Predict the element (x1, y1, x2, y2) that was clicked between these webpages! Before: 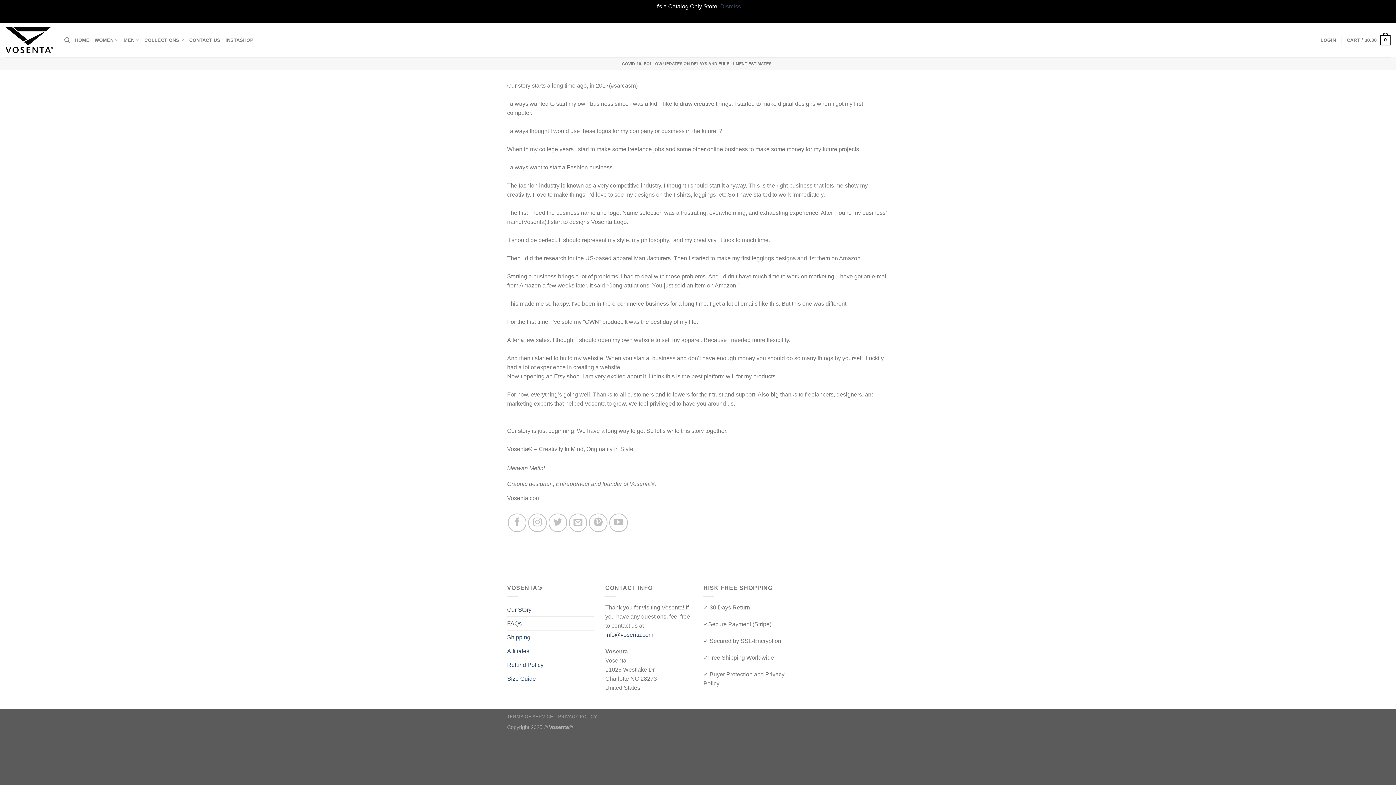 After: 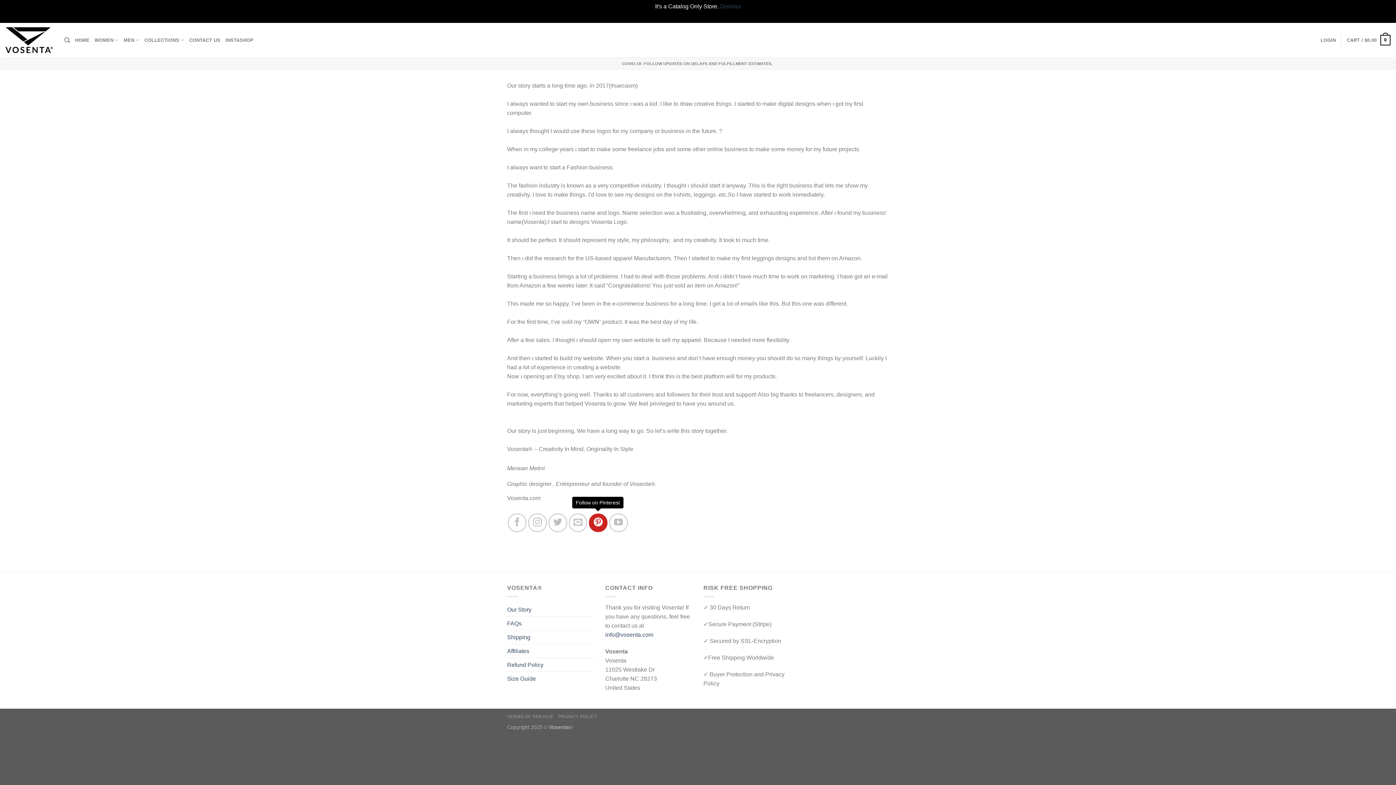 Action: bbox: (589, 513, 607, 532) label: Follow on Pinterest